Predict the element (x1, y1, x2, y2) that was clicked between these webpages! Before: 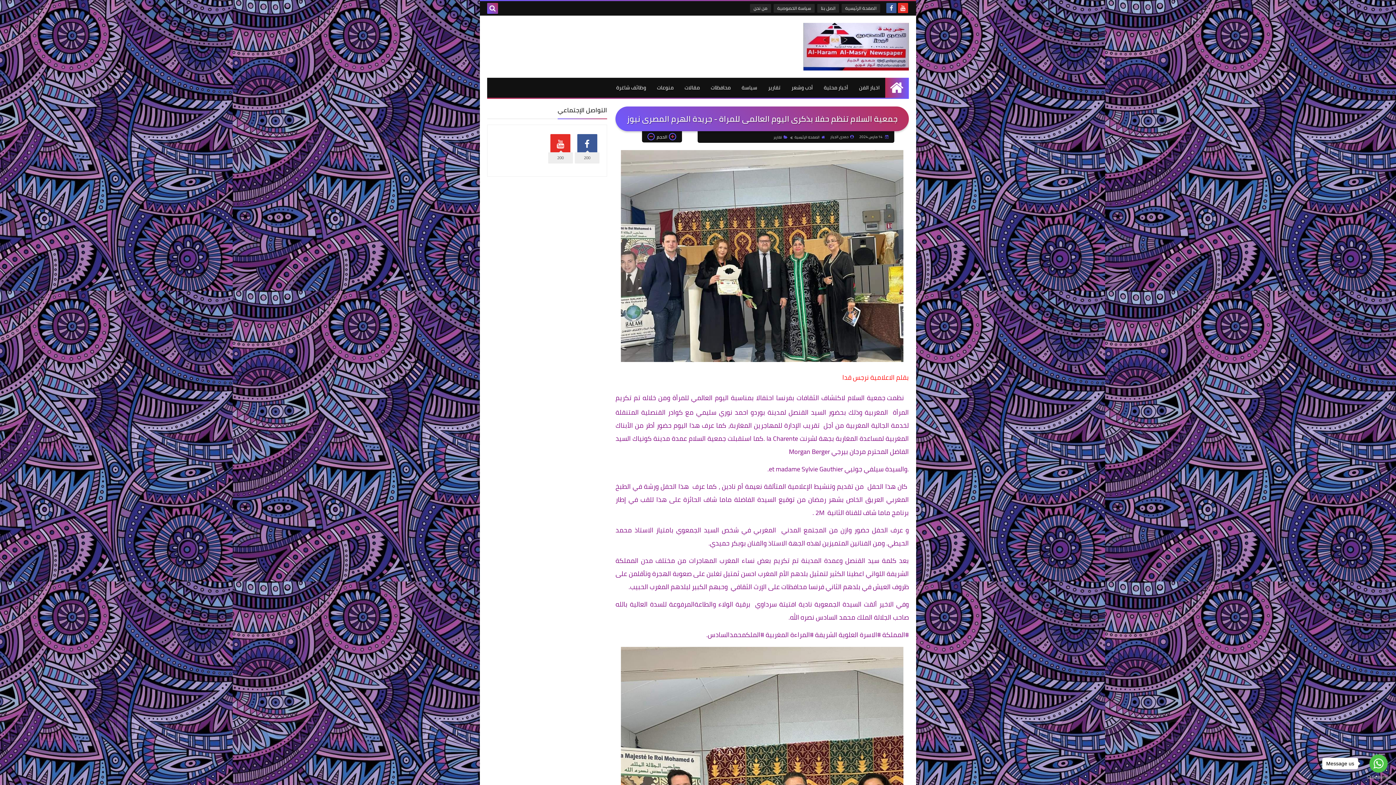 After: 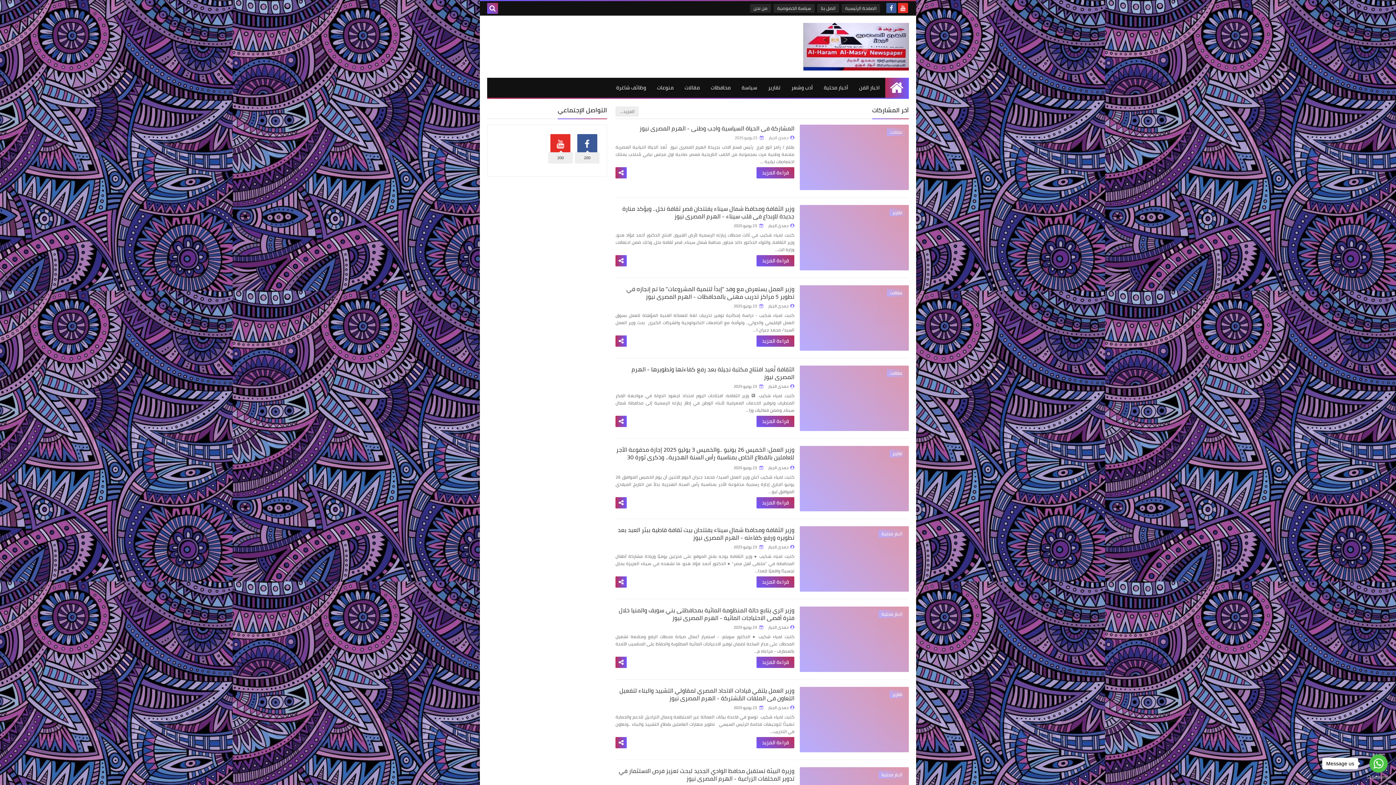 Action: bbox: (841, 4, 880, 12) label: الصفحة الرئيسية